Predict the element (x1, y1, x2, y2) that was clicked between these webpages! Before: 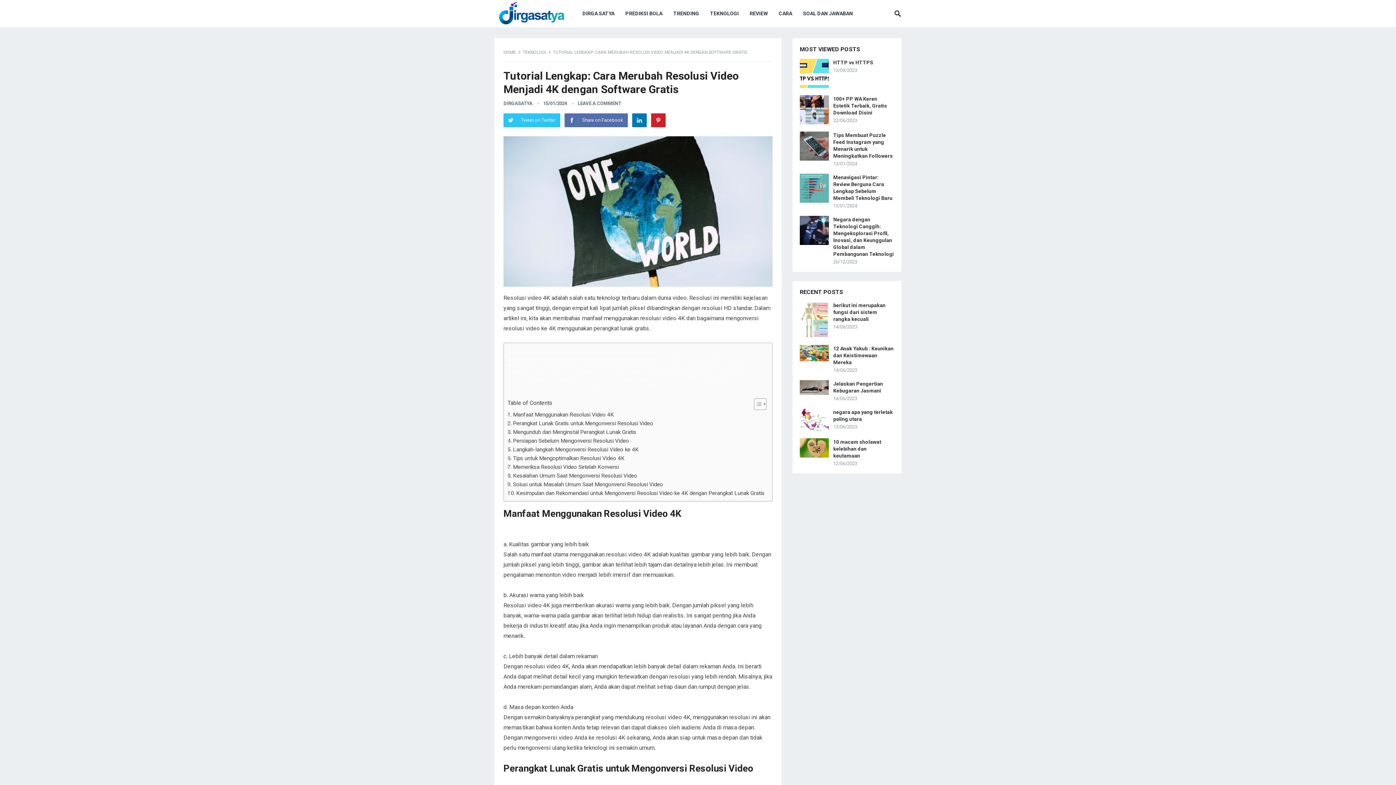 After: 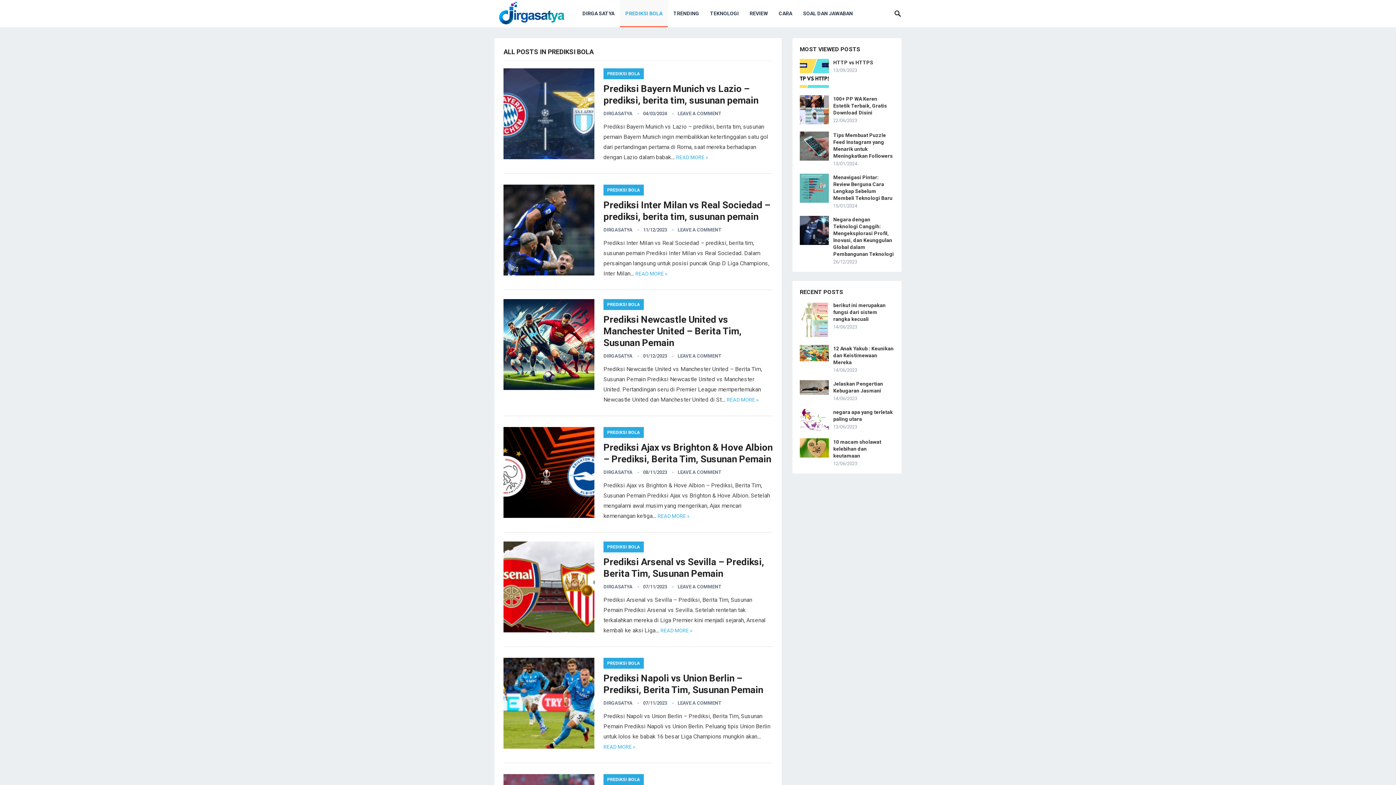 Action: bbox: (620, 0, 668, 27) label: PREDIKSI BOLA